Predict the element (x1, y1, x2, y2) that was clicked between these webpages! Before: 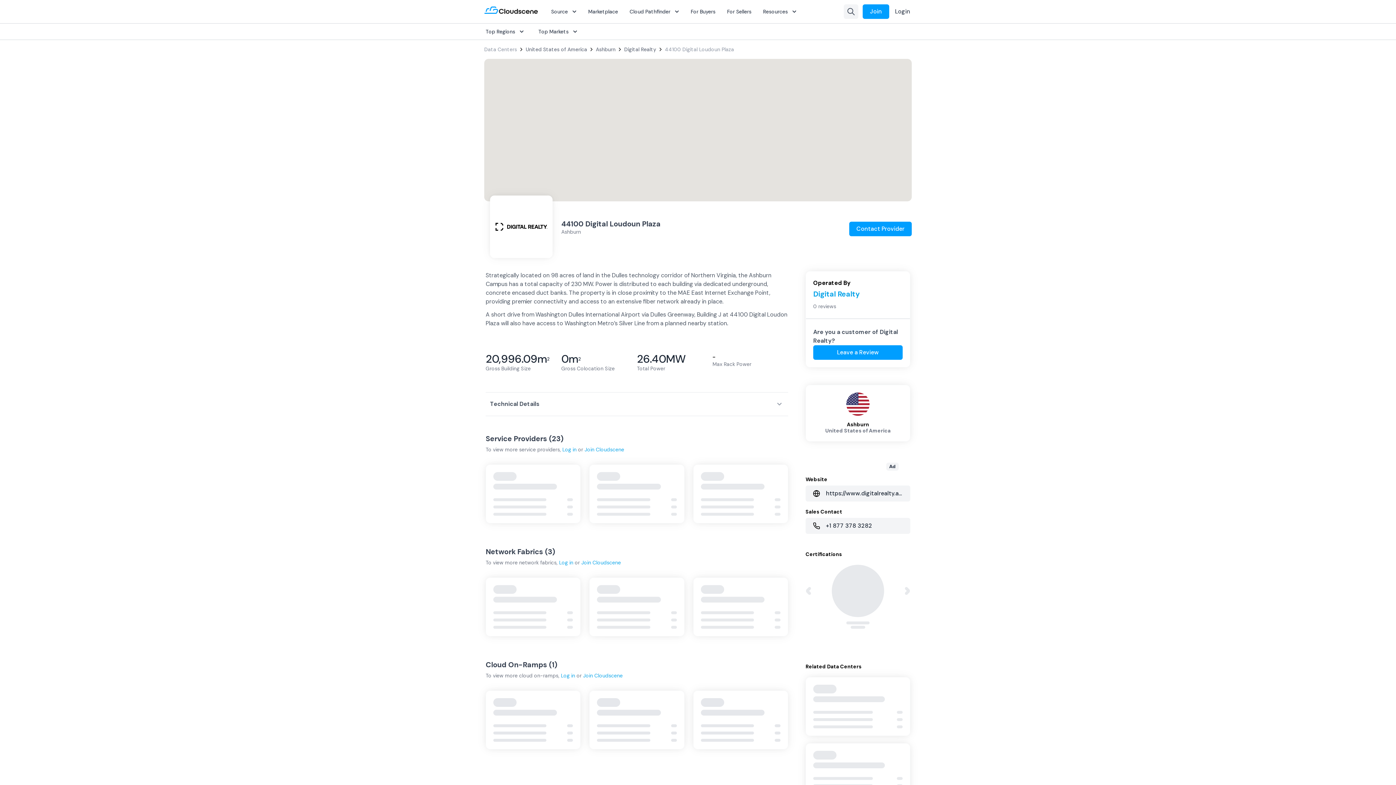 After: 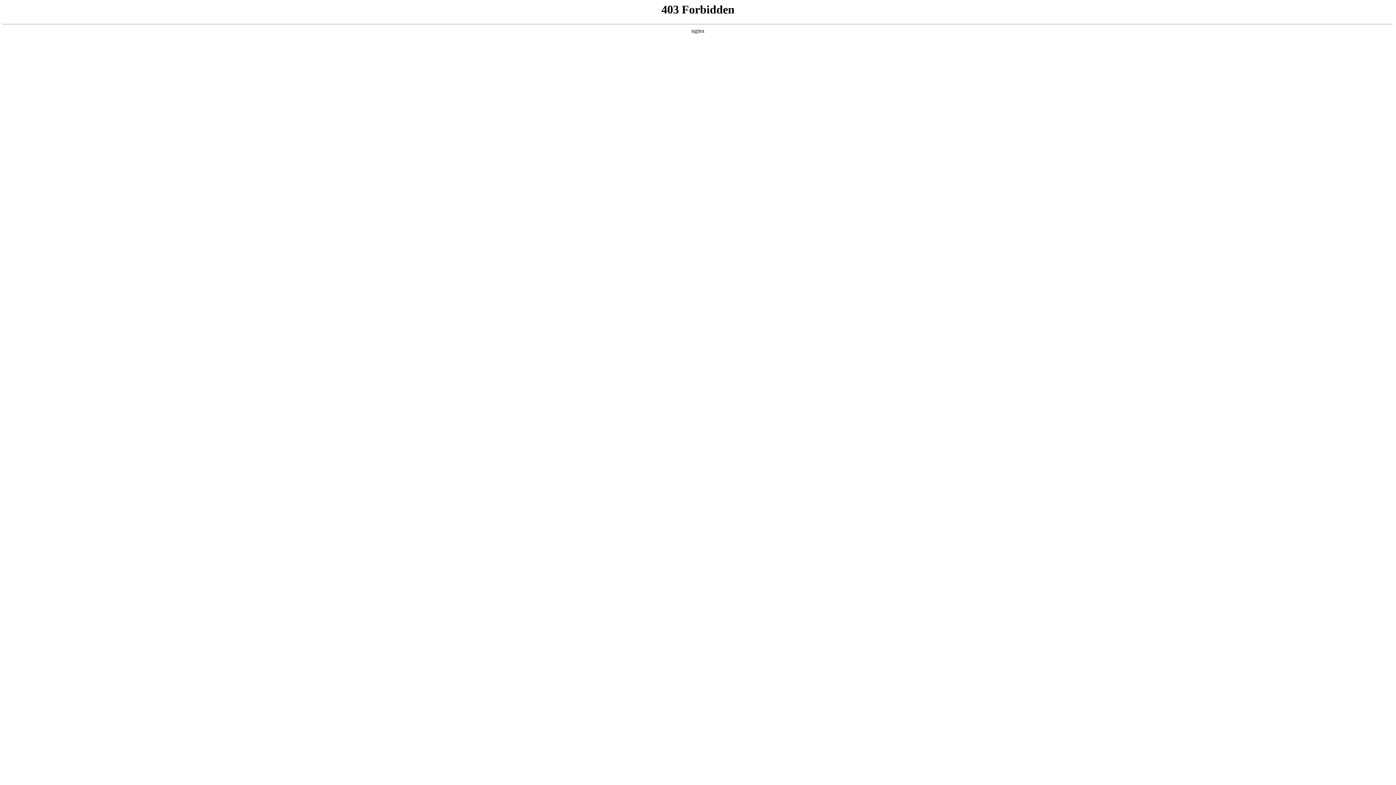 Action: label: For Buyers bbox: (689, 6, 717, 16)